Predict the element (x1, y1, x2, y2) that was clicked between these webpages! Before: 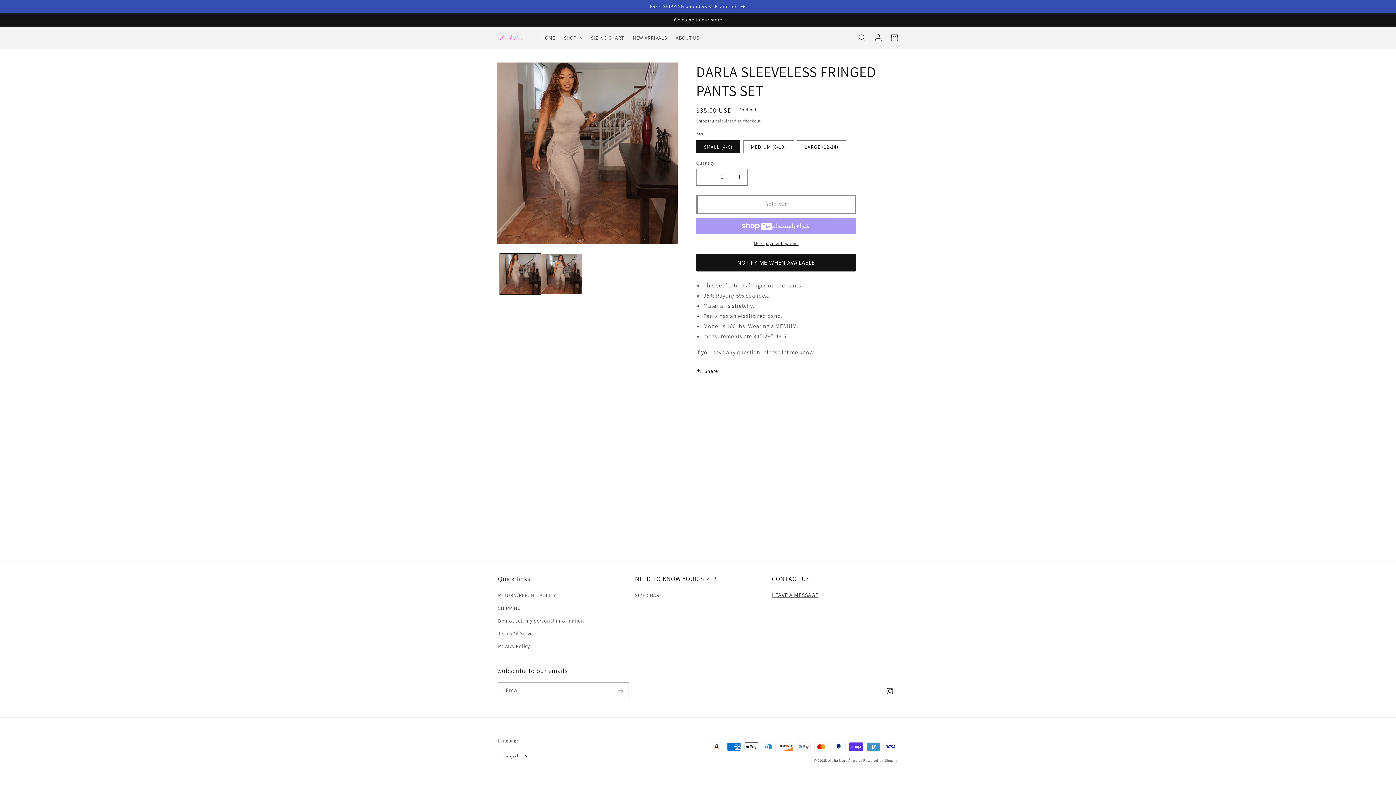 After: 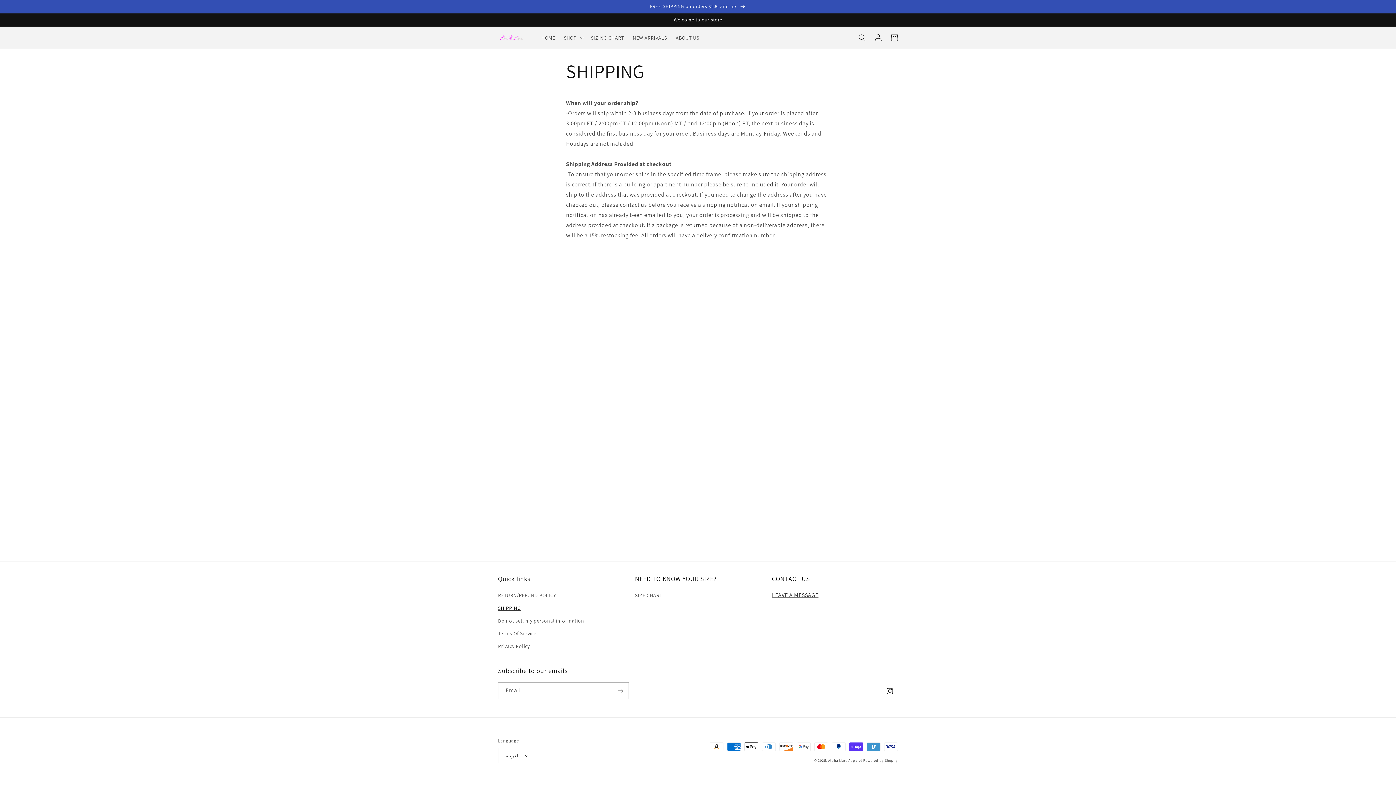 Action: bbox: (498, 602, 521, 614) label: SHIPPING